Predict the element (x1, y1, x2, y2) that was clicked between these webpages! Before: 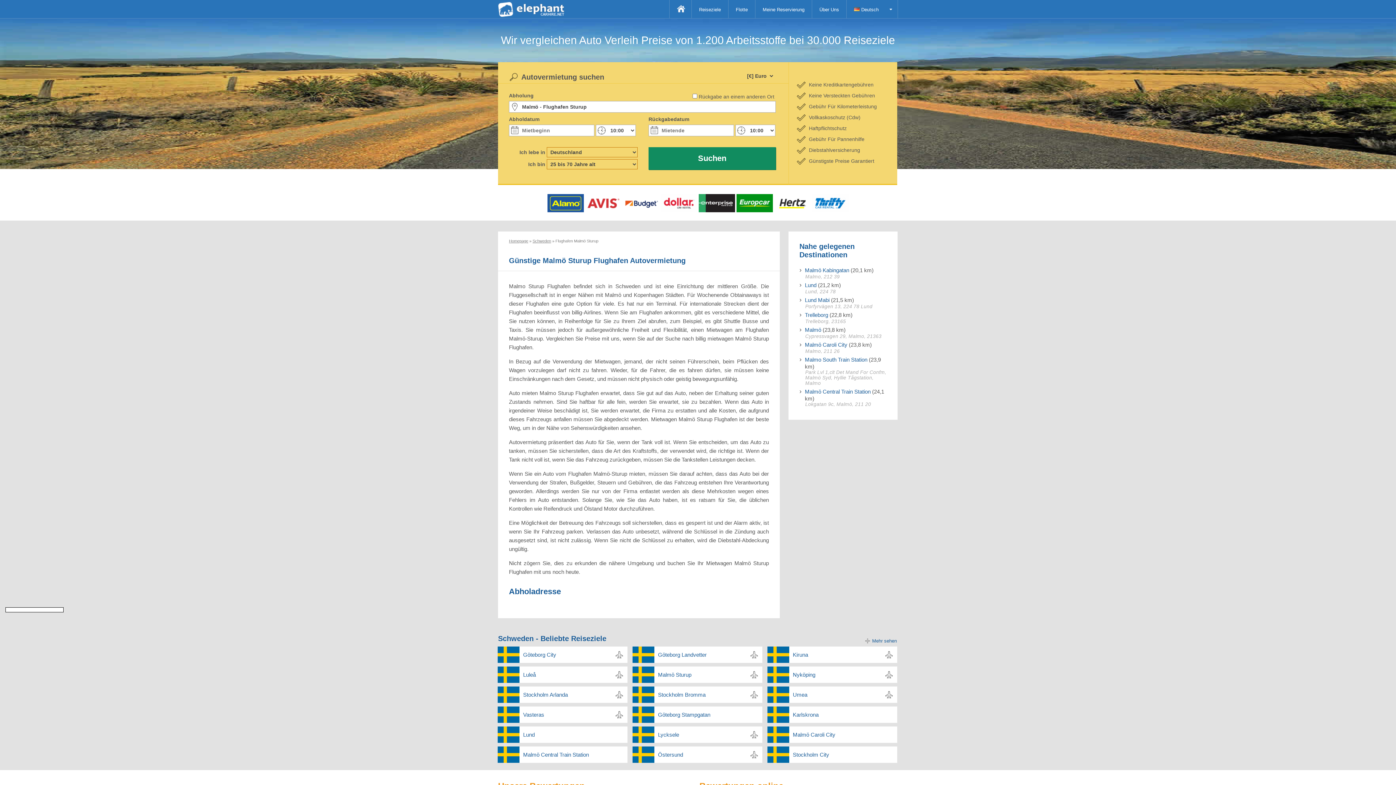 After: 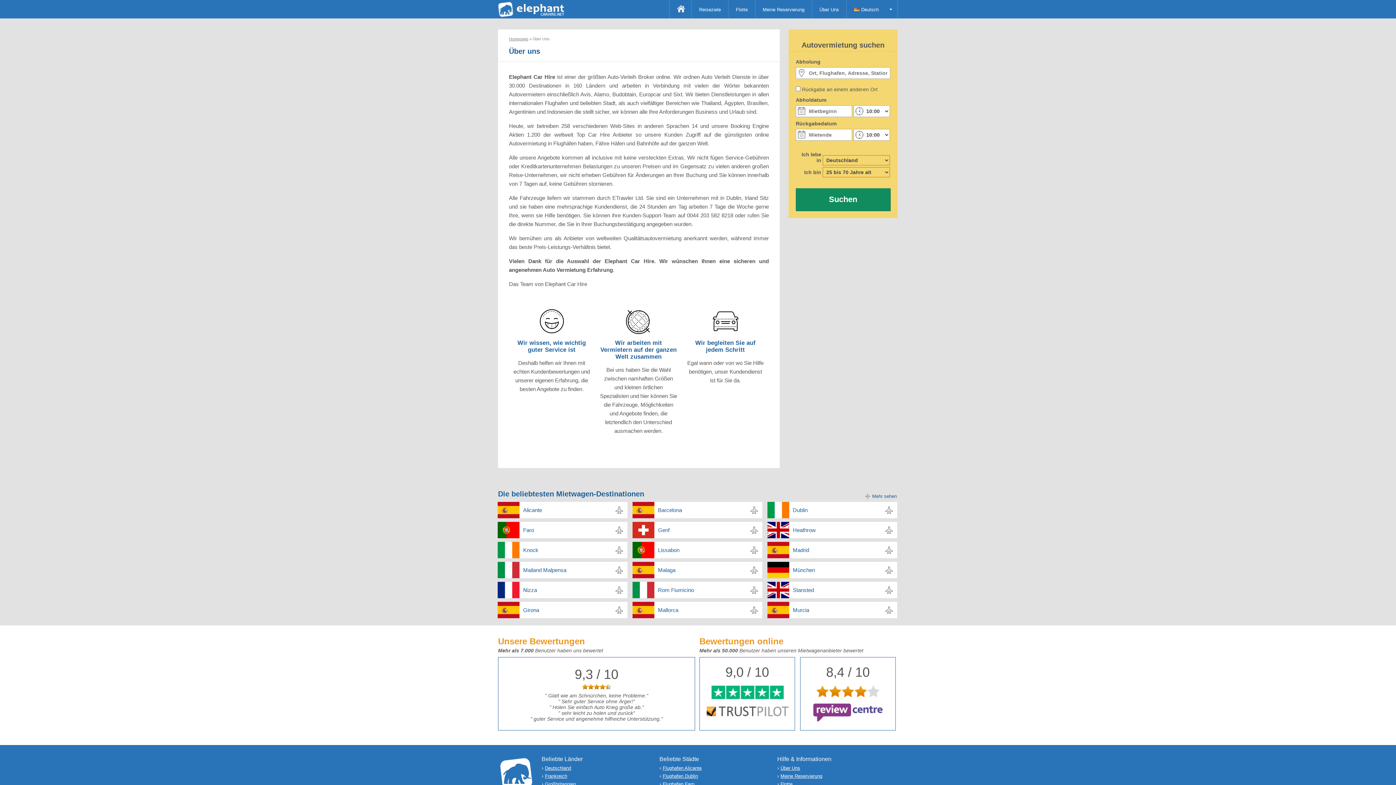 Action: bbox: (812, 0, 846, 18) label: Über Uns